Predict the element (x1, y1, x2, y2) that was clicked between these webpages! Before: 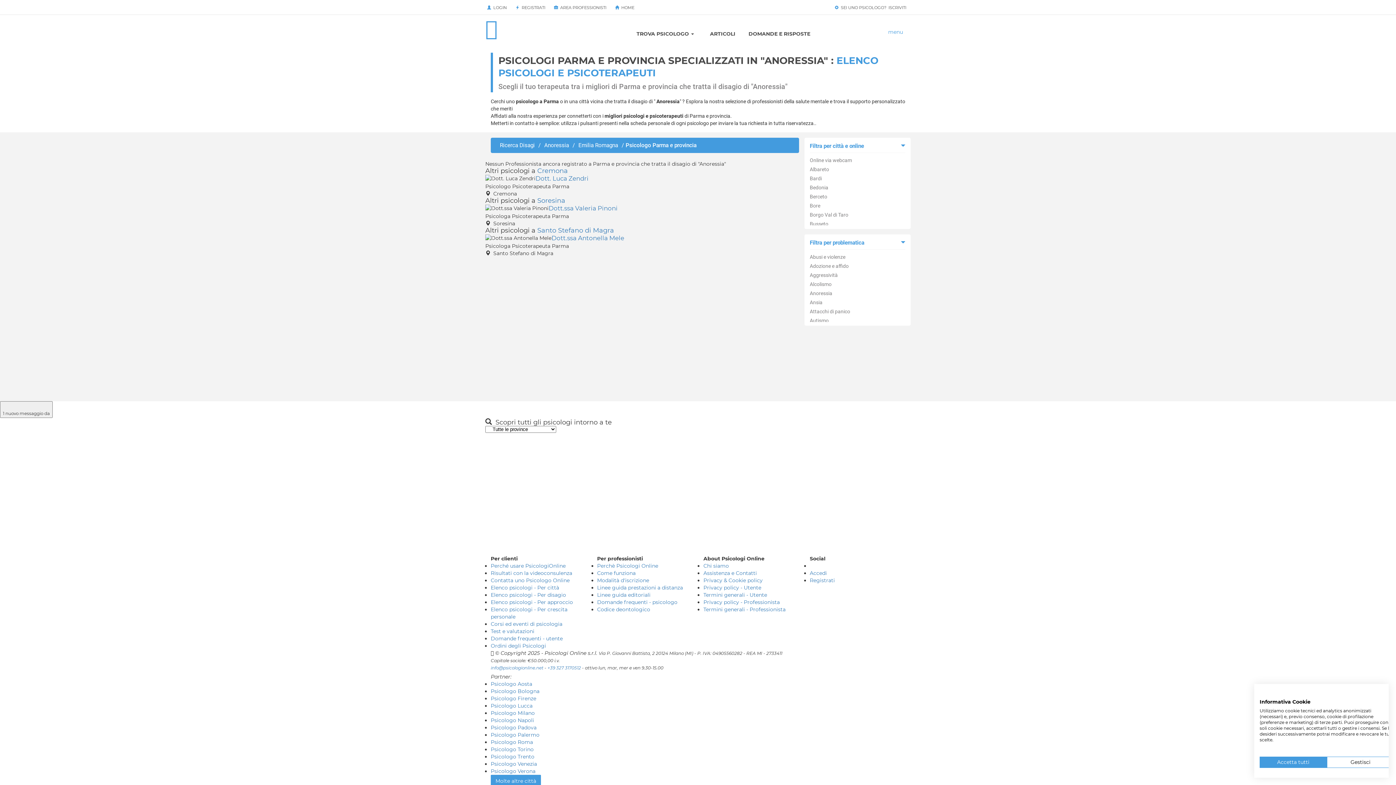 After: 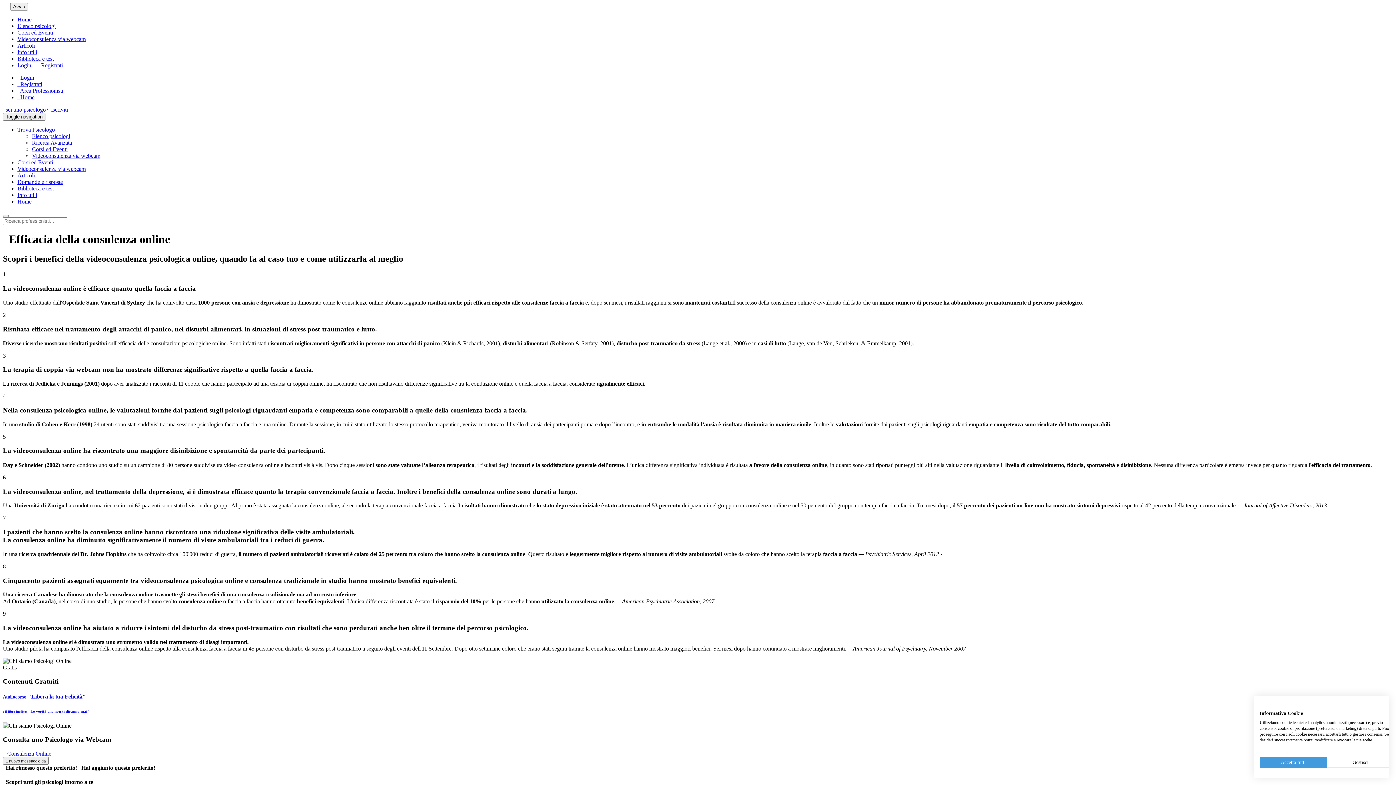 Action: label: Risultati con la videoconsulenza bbox: (490, 570, 572, 576)